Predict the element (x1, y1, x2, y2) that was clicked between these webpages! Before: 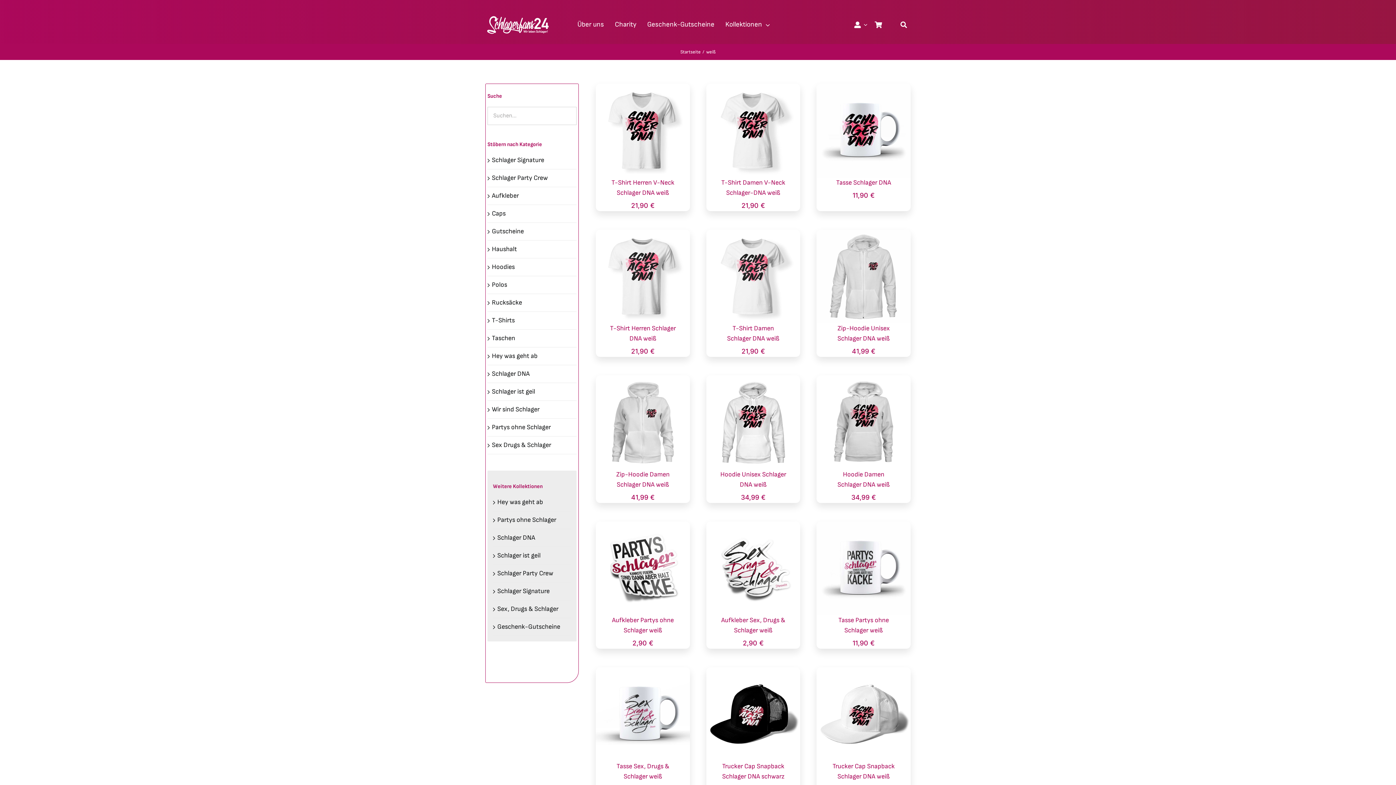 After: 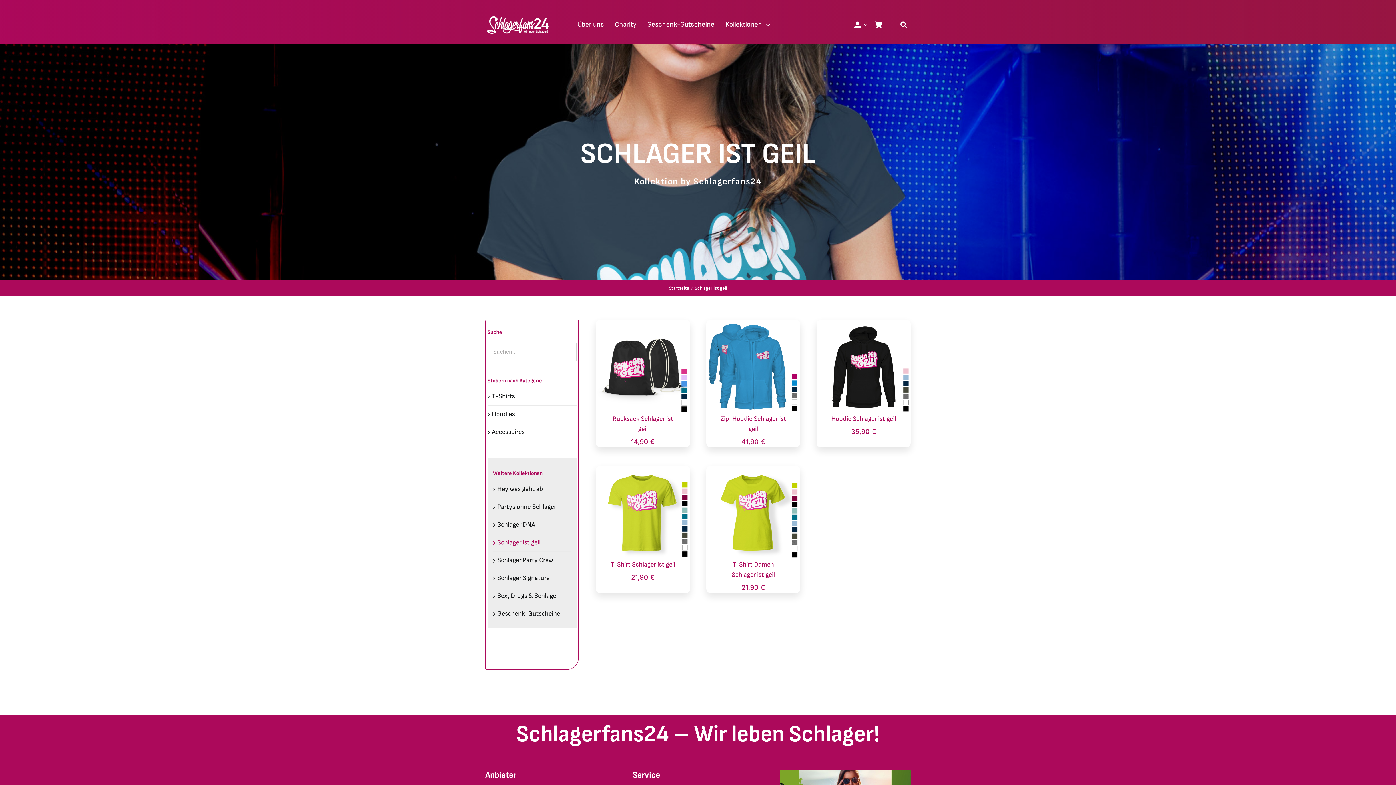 Action: bbox: (491, 387, 535, 395) label: Schlager ist geil